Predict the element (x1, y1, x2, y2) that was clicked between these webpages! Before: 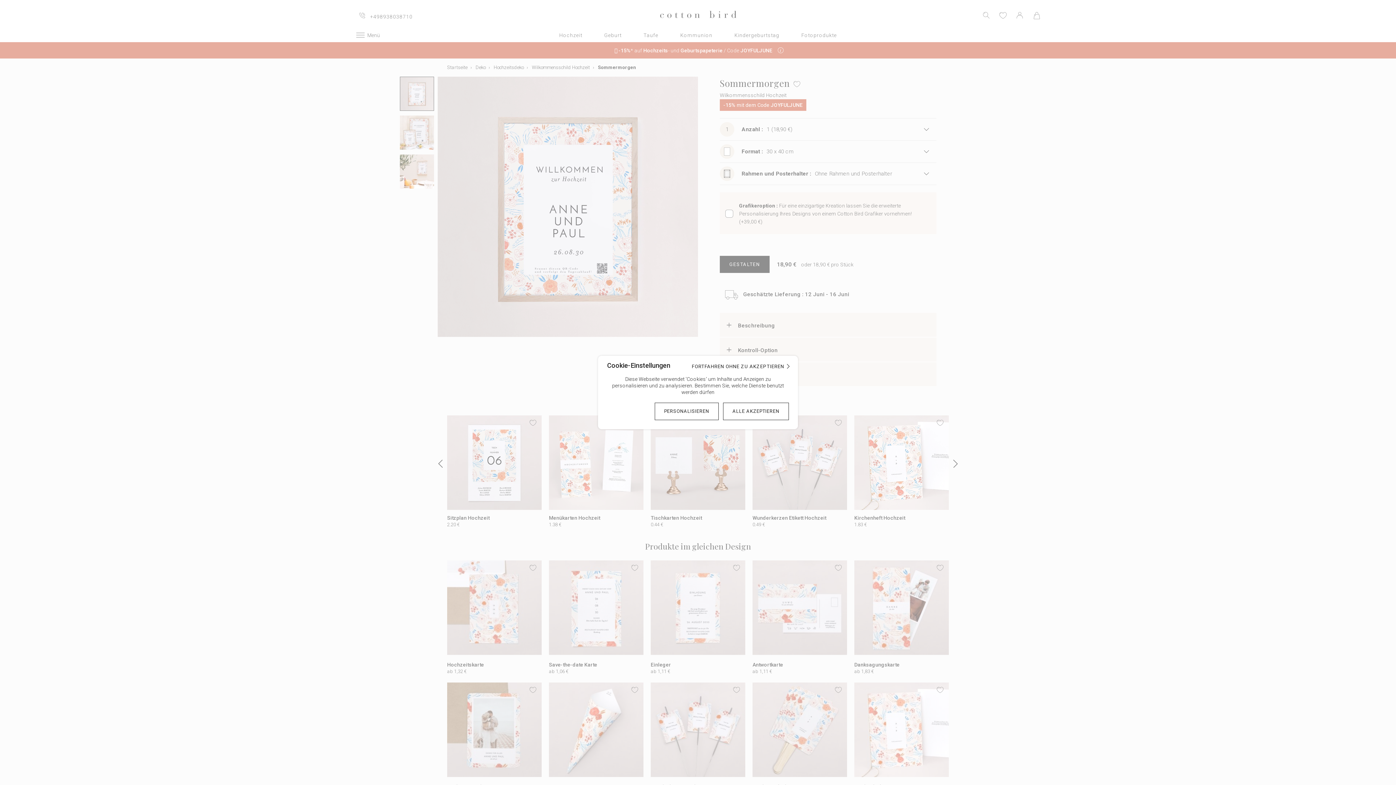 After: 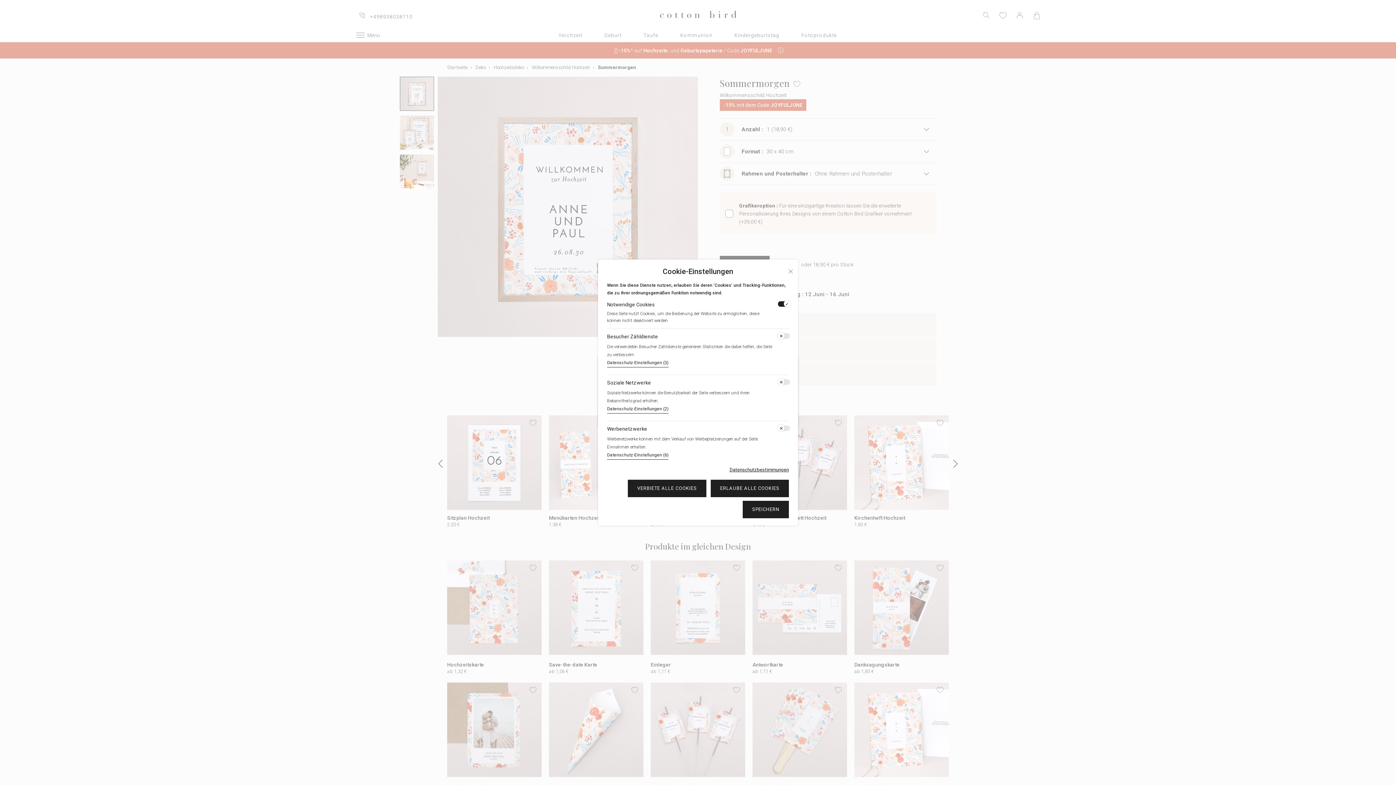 Action: label: PERSONALISIEREN bbox: (654, 402, 718, 420)